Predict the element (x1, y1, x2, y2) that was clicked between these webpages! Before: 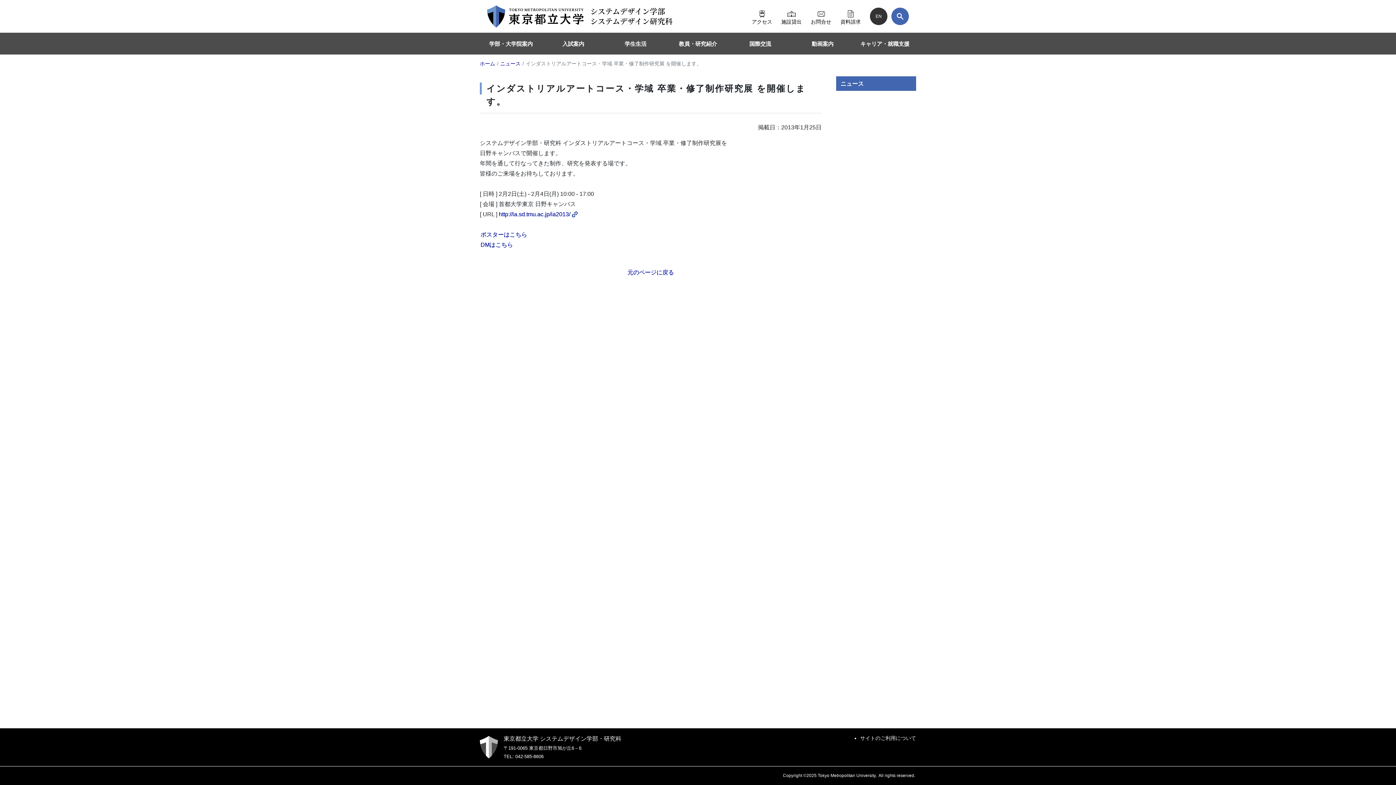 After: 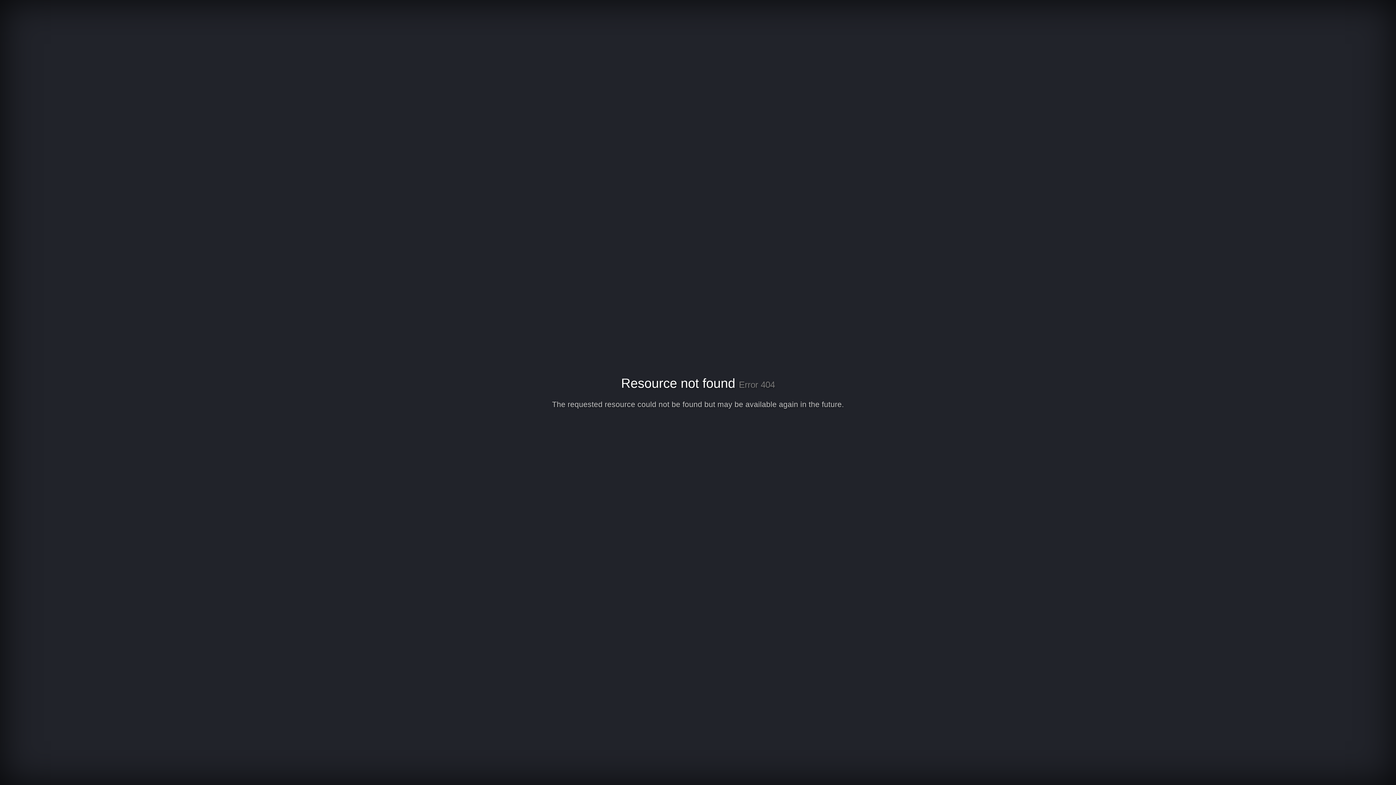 Action: label: DMはこちら bbox: (480, 241, 513, 247)